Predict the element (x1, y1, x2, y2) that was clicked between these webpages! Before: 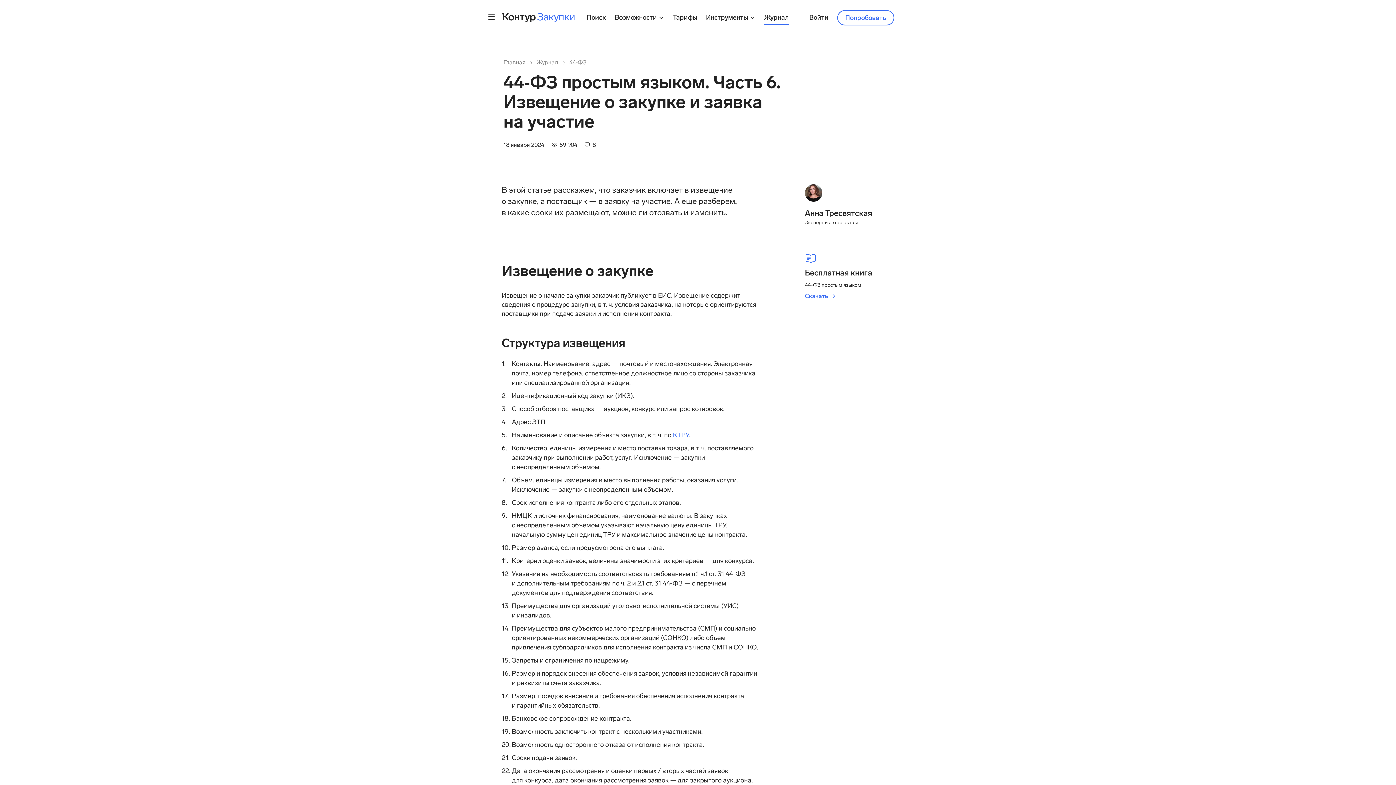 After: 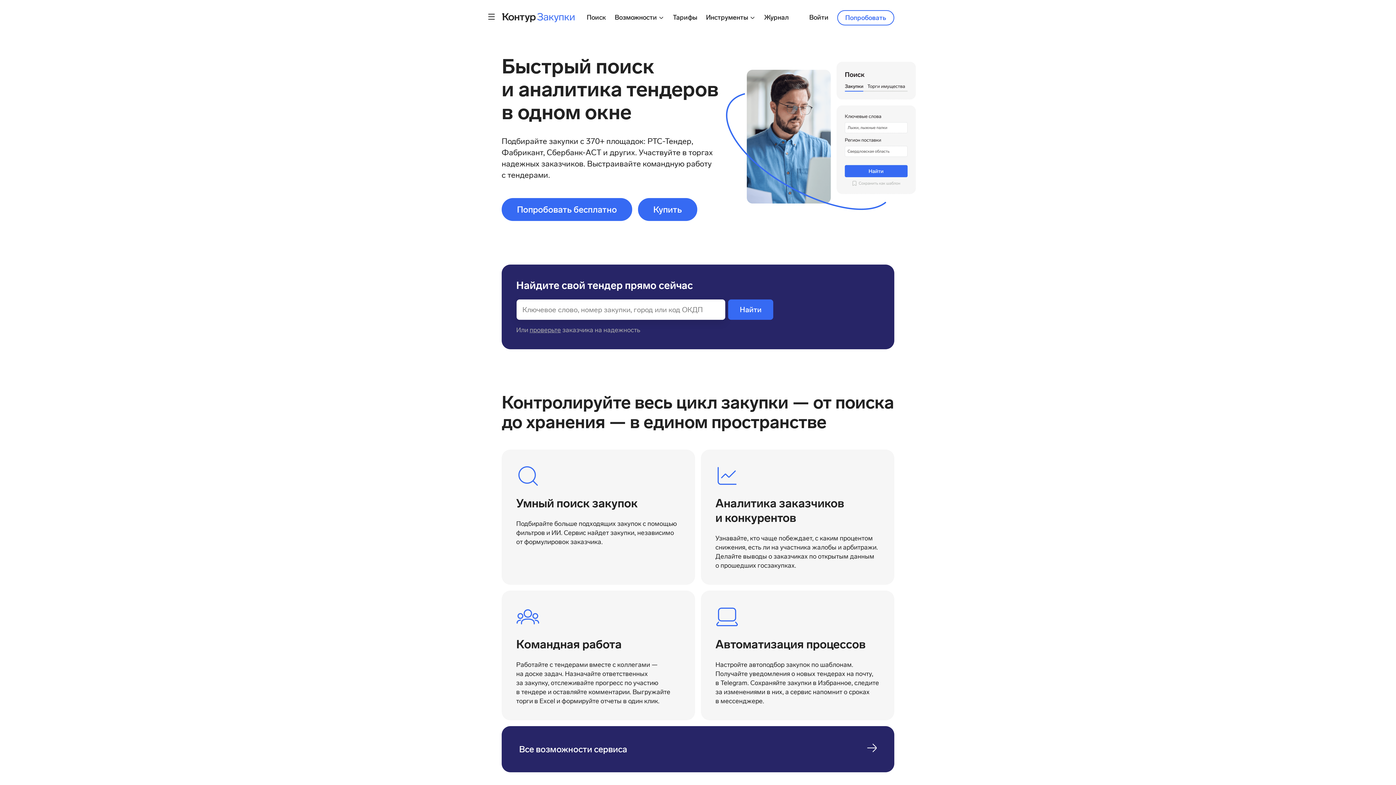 Action: bbox: (501, 10, 575, 22)